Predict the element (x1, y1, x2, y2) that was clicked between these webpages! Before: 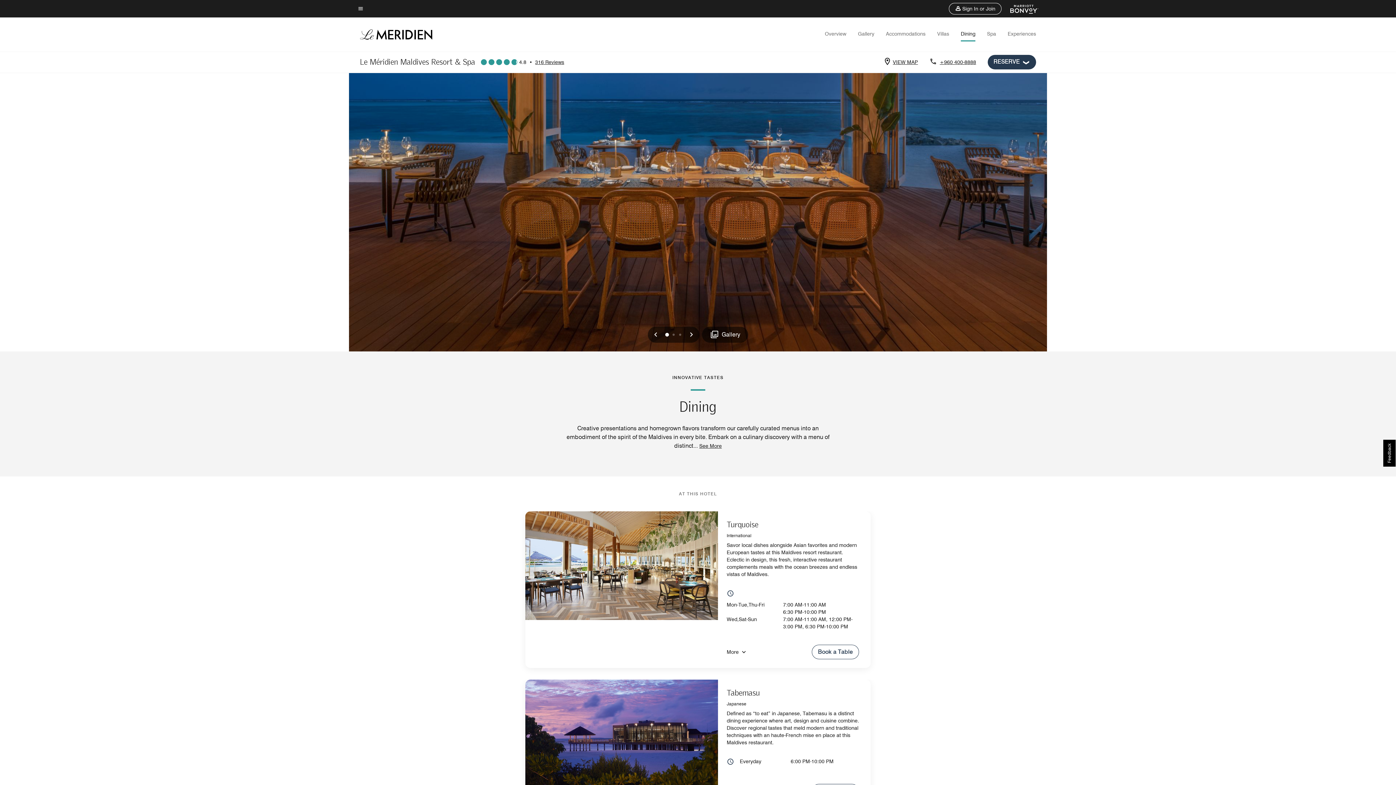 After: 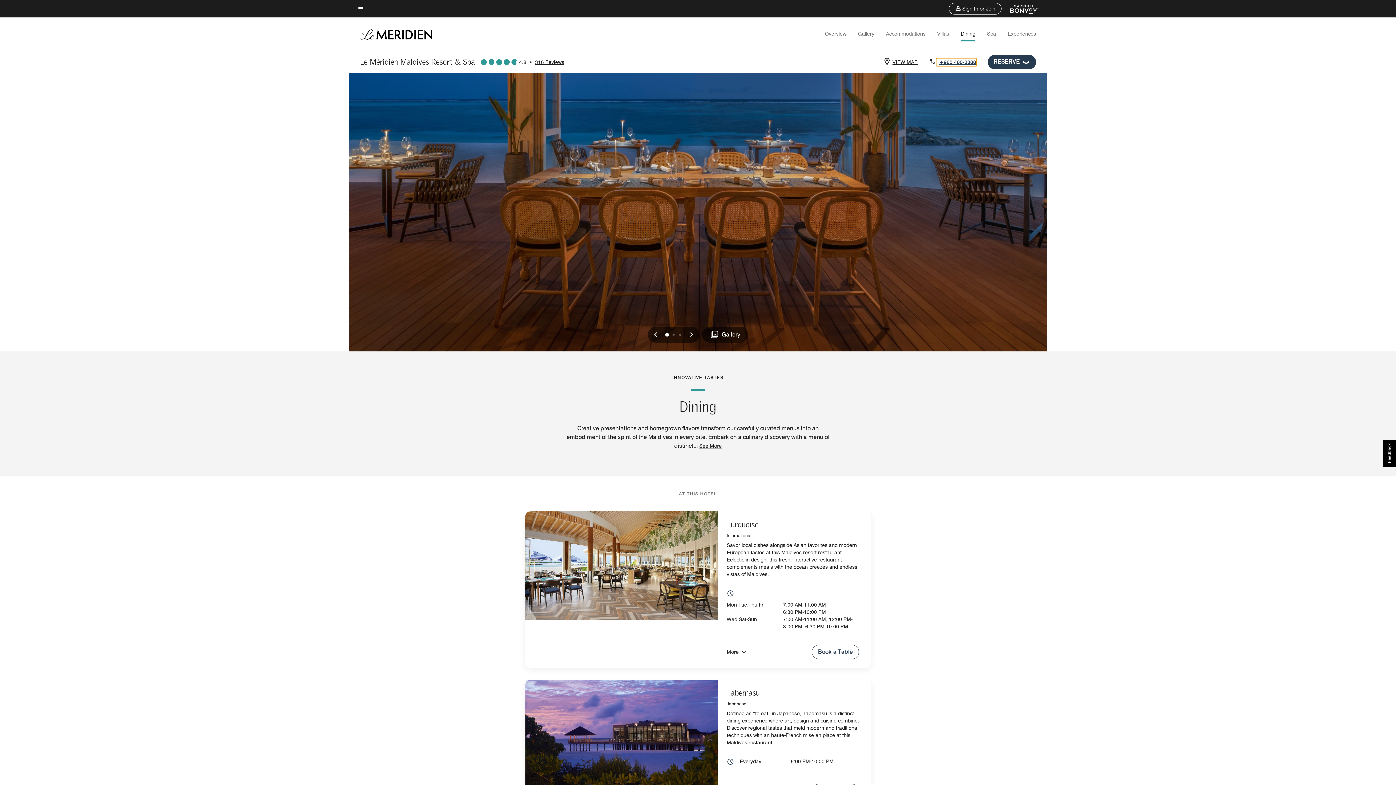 Action: label: Contact us at phone +960 400-8888  bbox: (937, 58, 976, 65)